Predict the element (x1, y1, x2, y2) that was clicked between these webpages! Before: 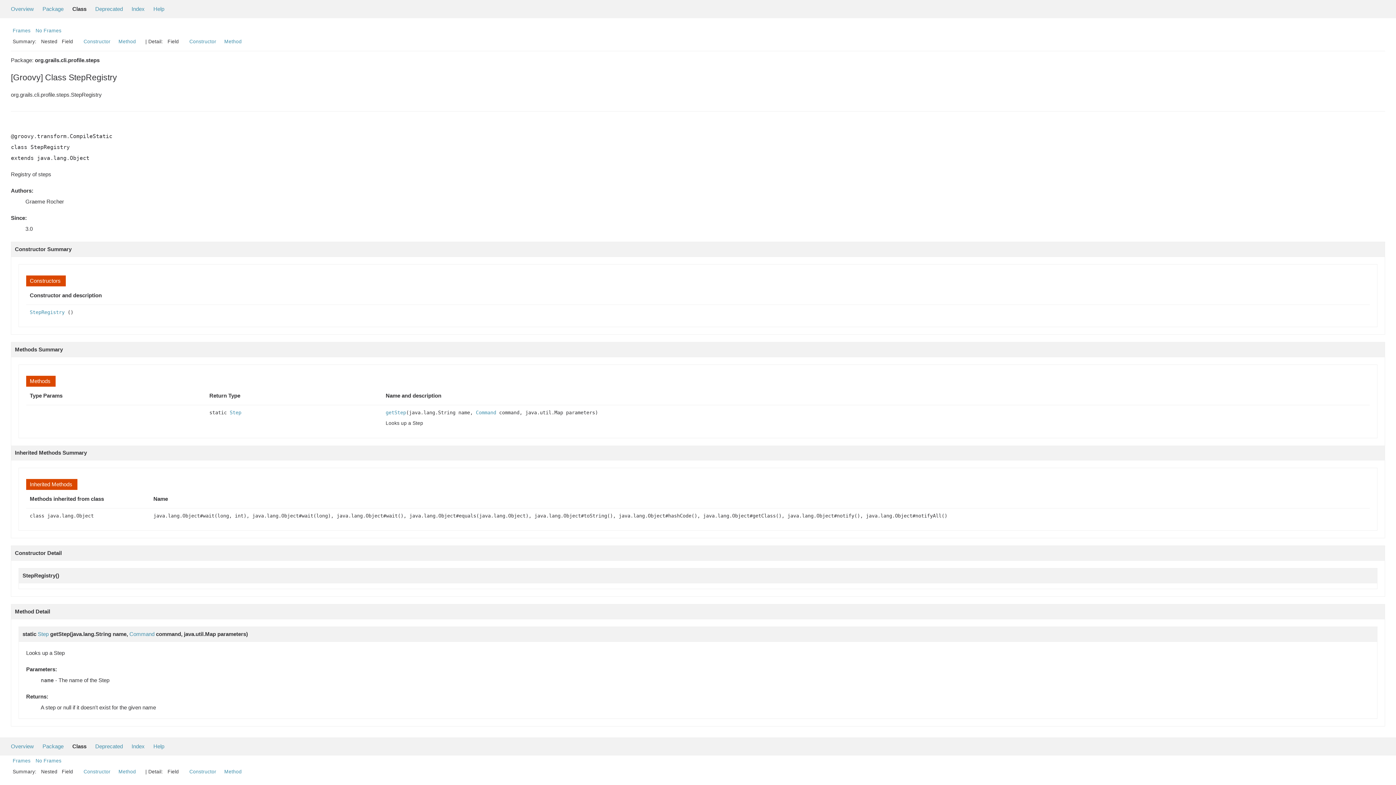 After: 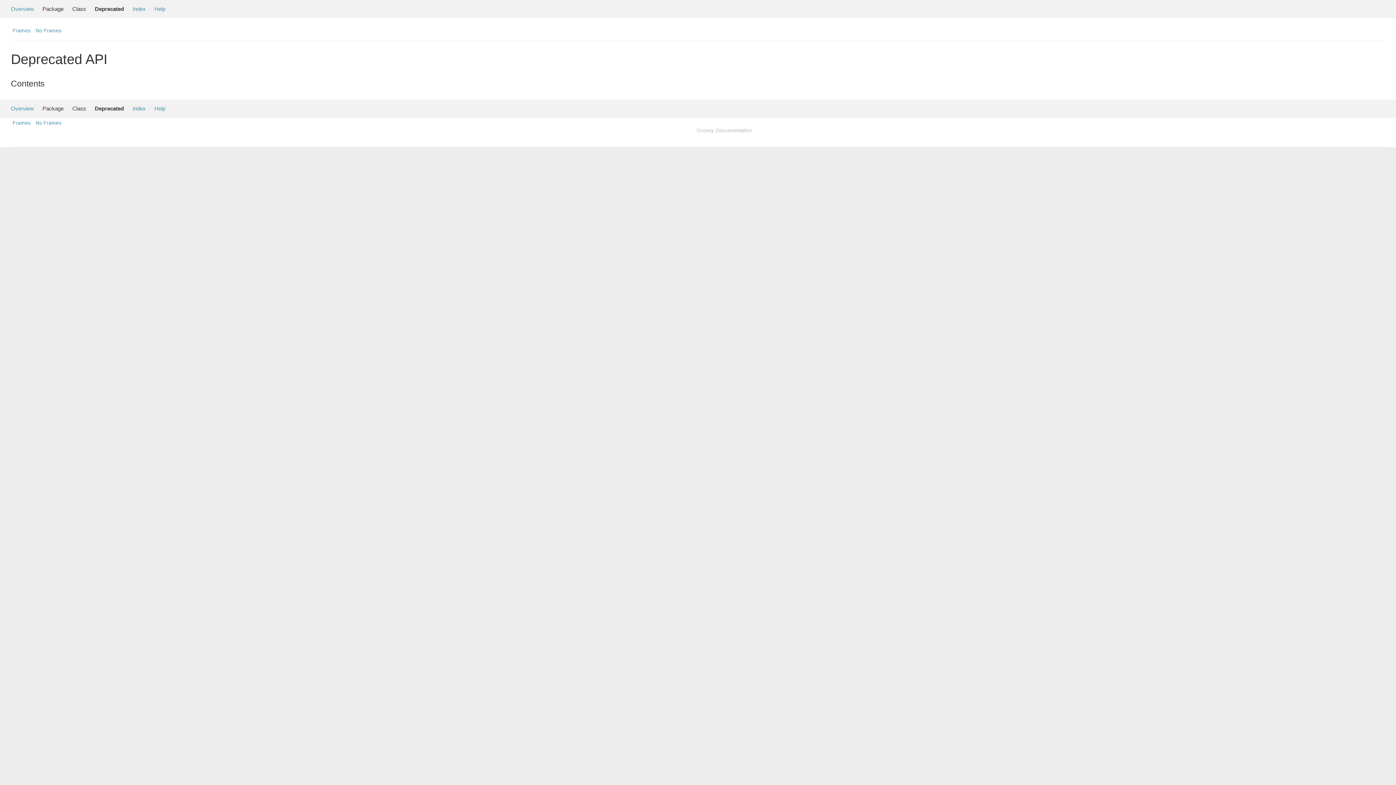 Action: label: Deprecated bbox: (95, 743, 122, 749)